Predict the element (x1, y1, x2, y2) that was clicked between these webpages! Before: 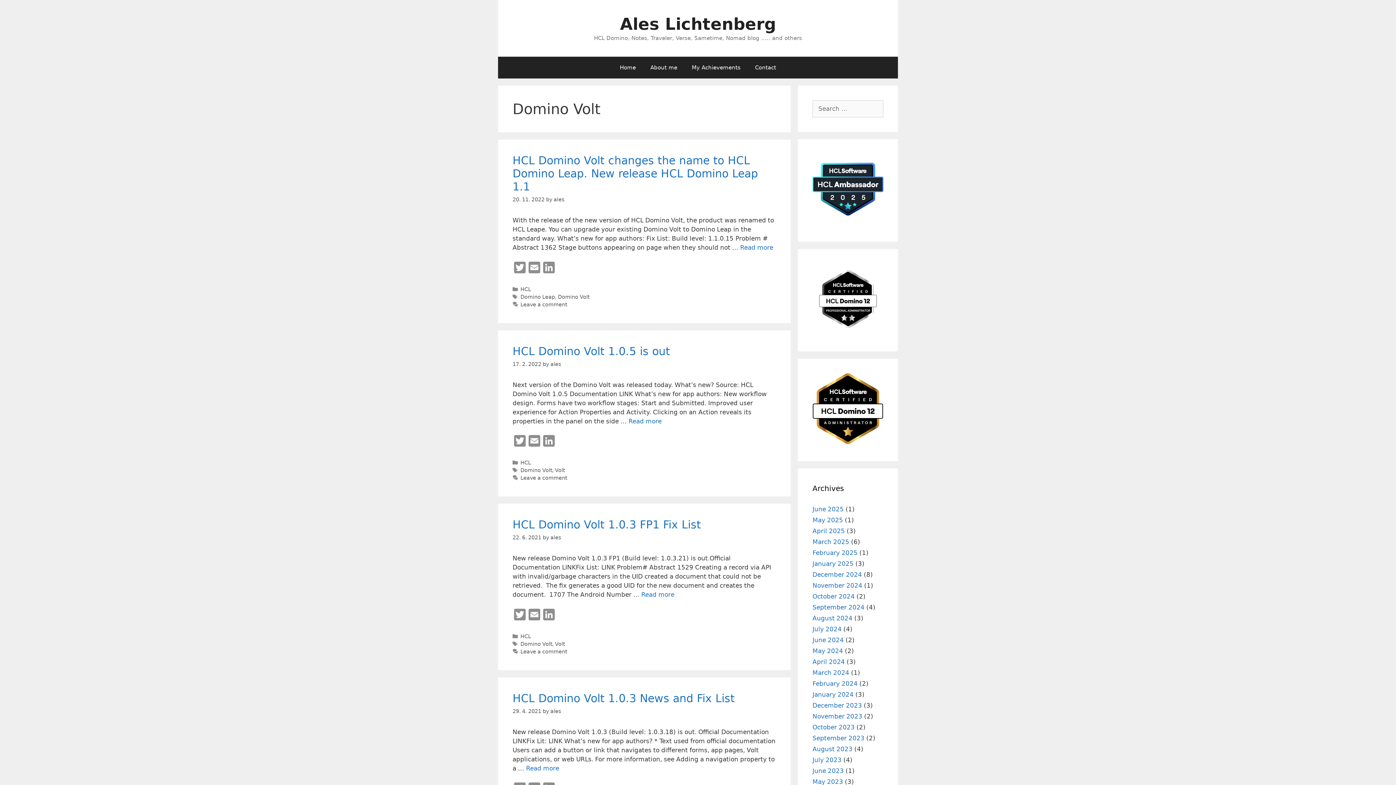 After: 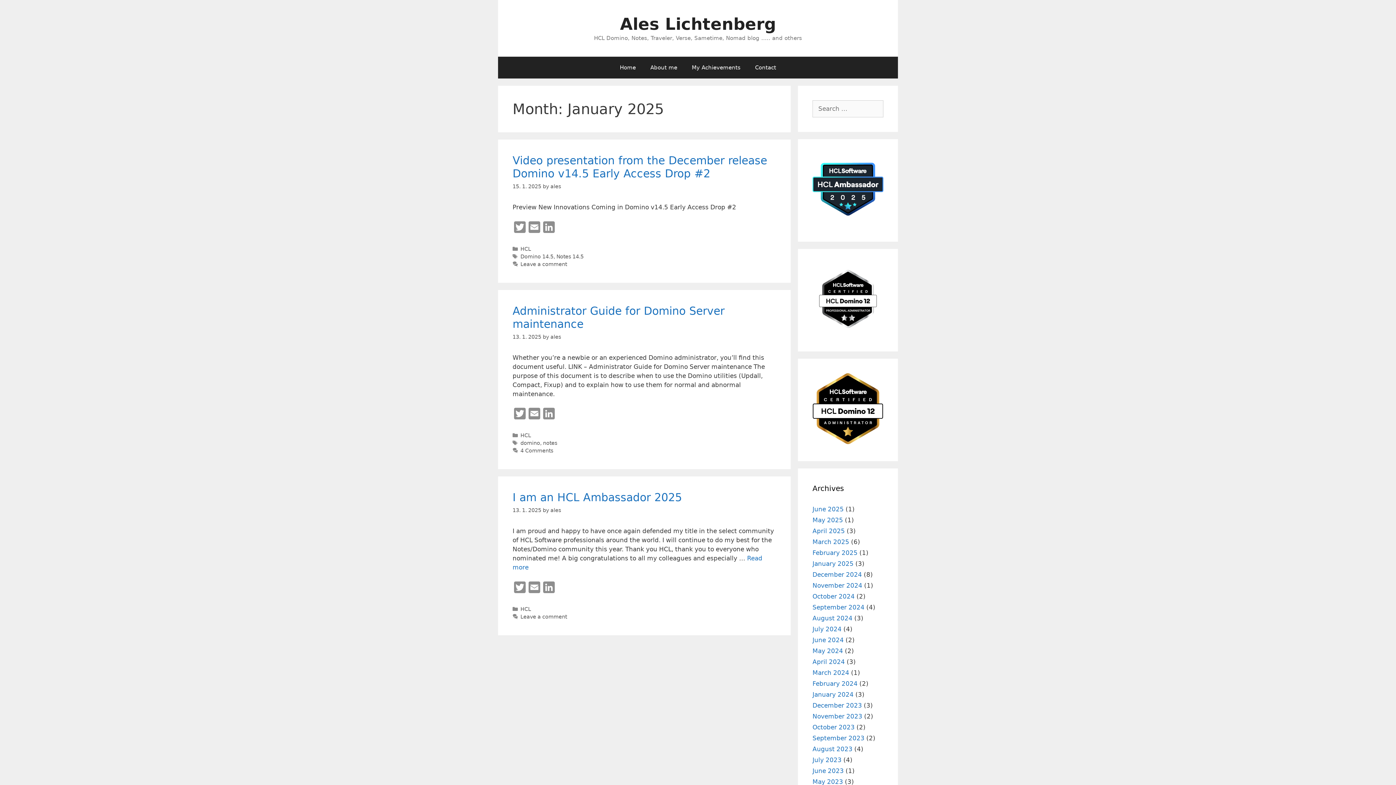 Action: label: January 2025 bbox: (812, 560, 853, 567)